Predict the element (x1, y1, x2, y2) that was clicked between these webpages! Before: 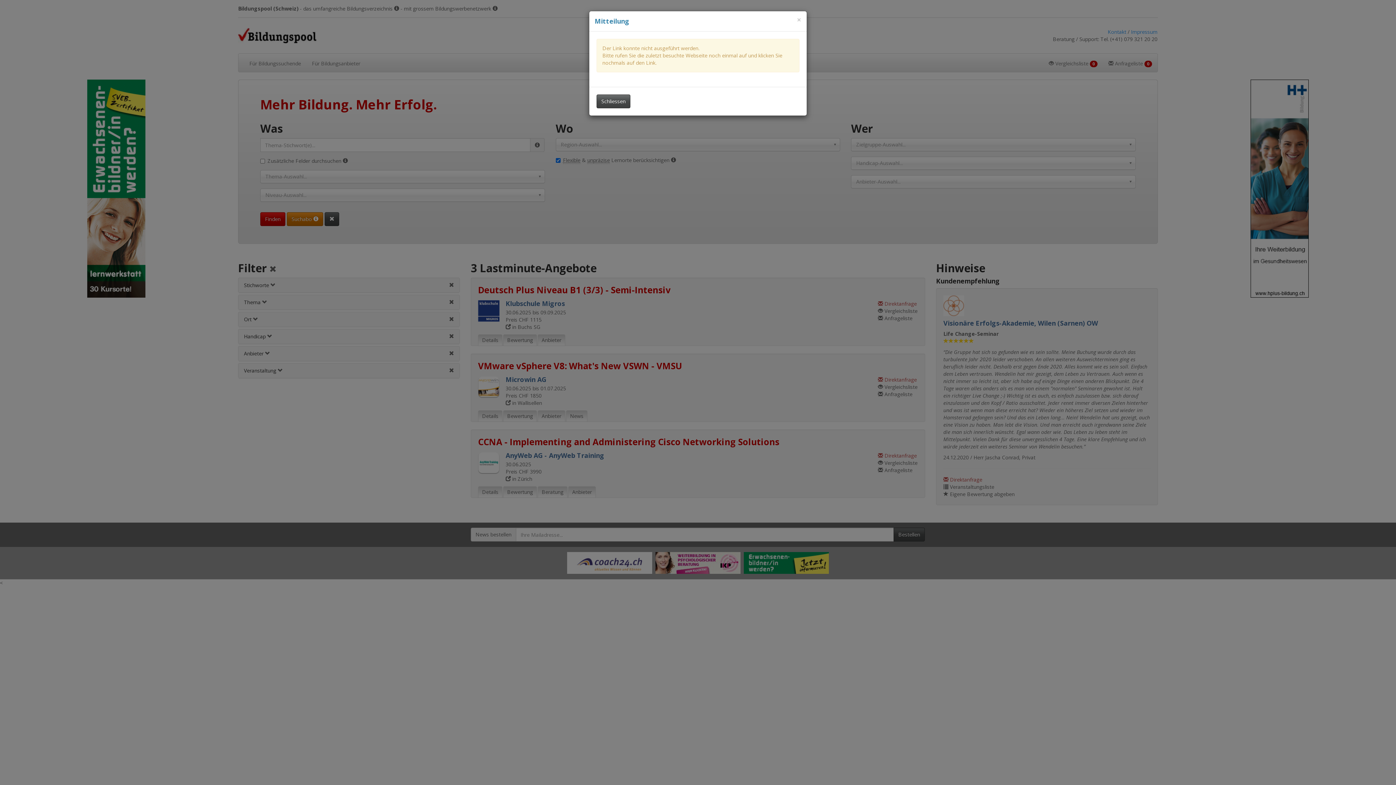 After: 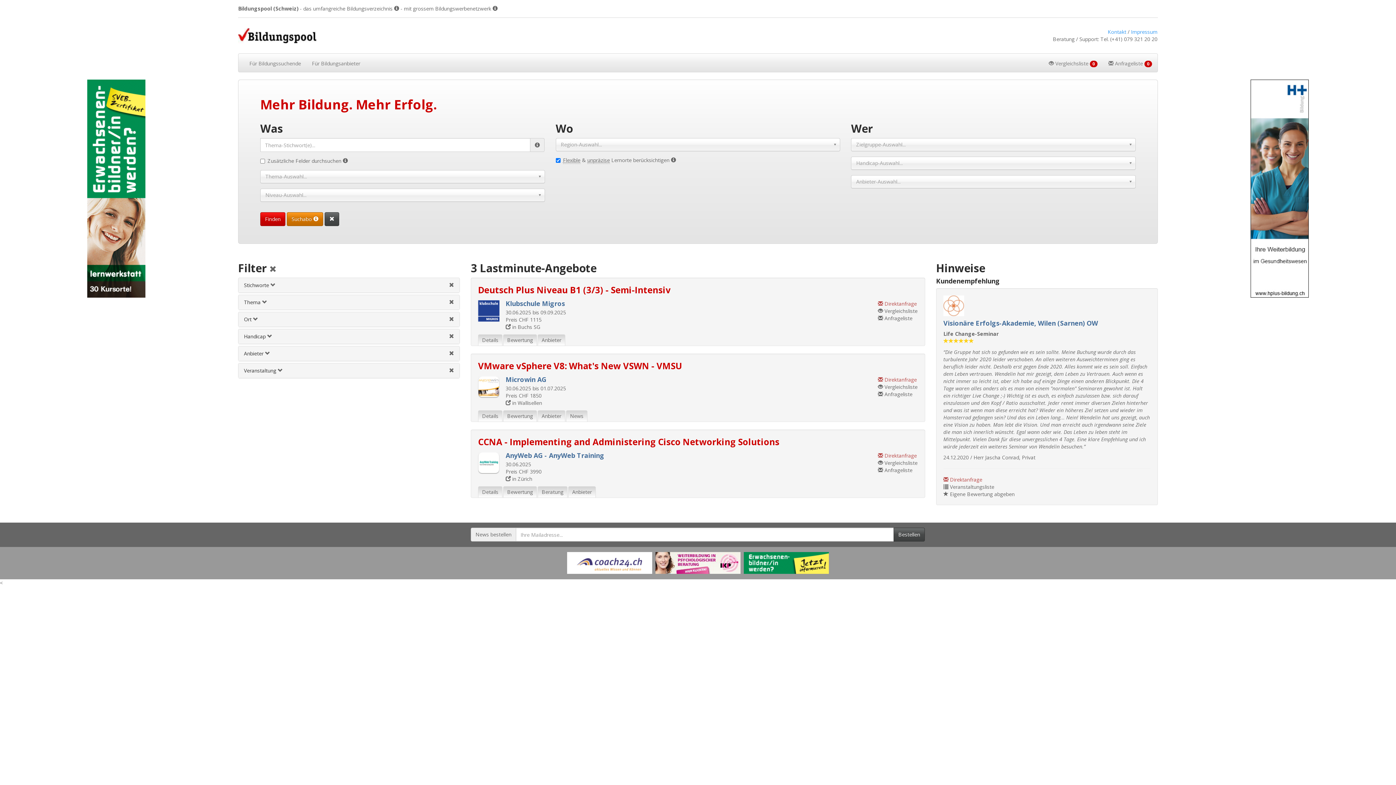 Action: bbox: (797, 16, 801, 23) label: Dieses Fenster schliessen